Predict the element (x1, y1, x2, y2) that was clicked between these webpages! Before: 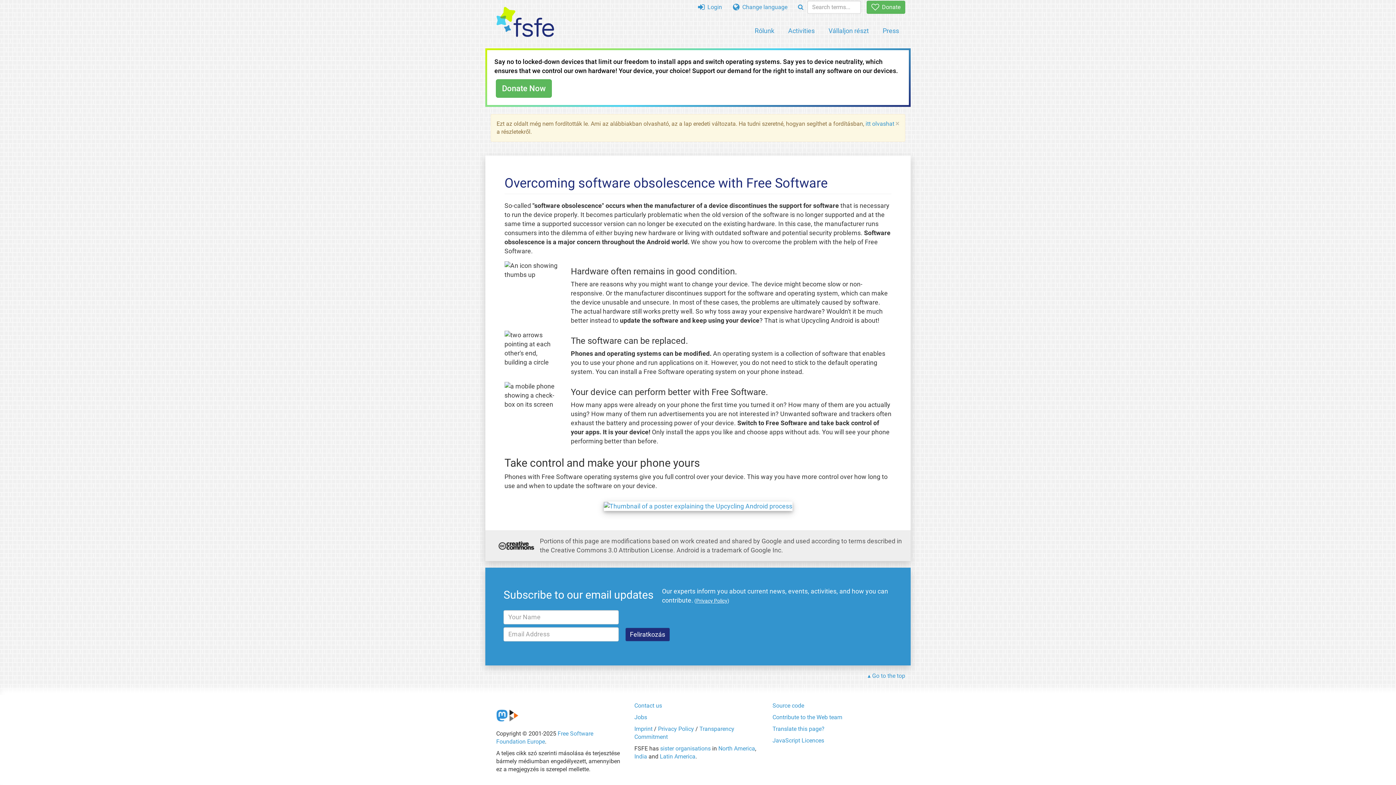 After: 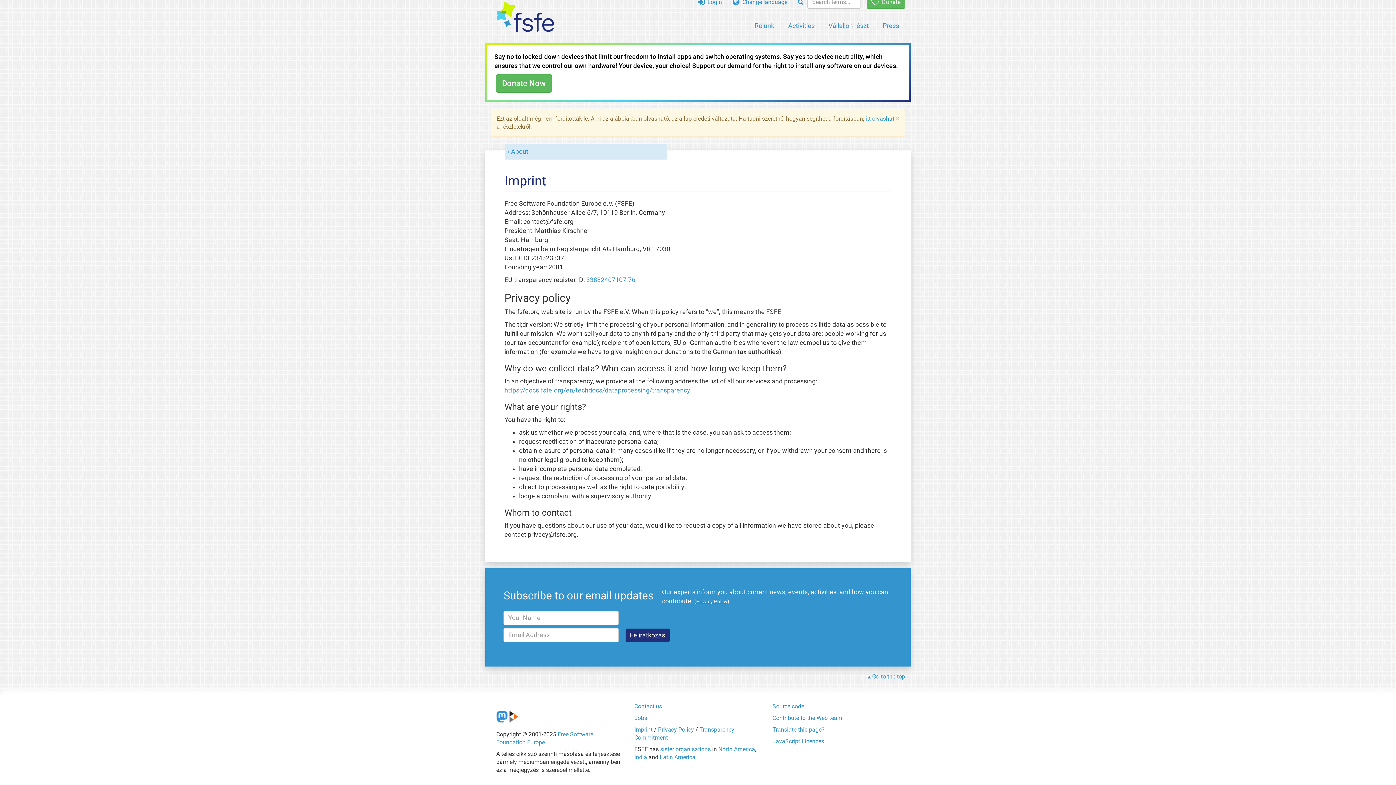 Action: label: Privacy Policy bbox: (658, 725, 694, 732)